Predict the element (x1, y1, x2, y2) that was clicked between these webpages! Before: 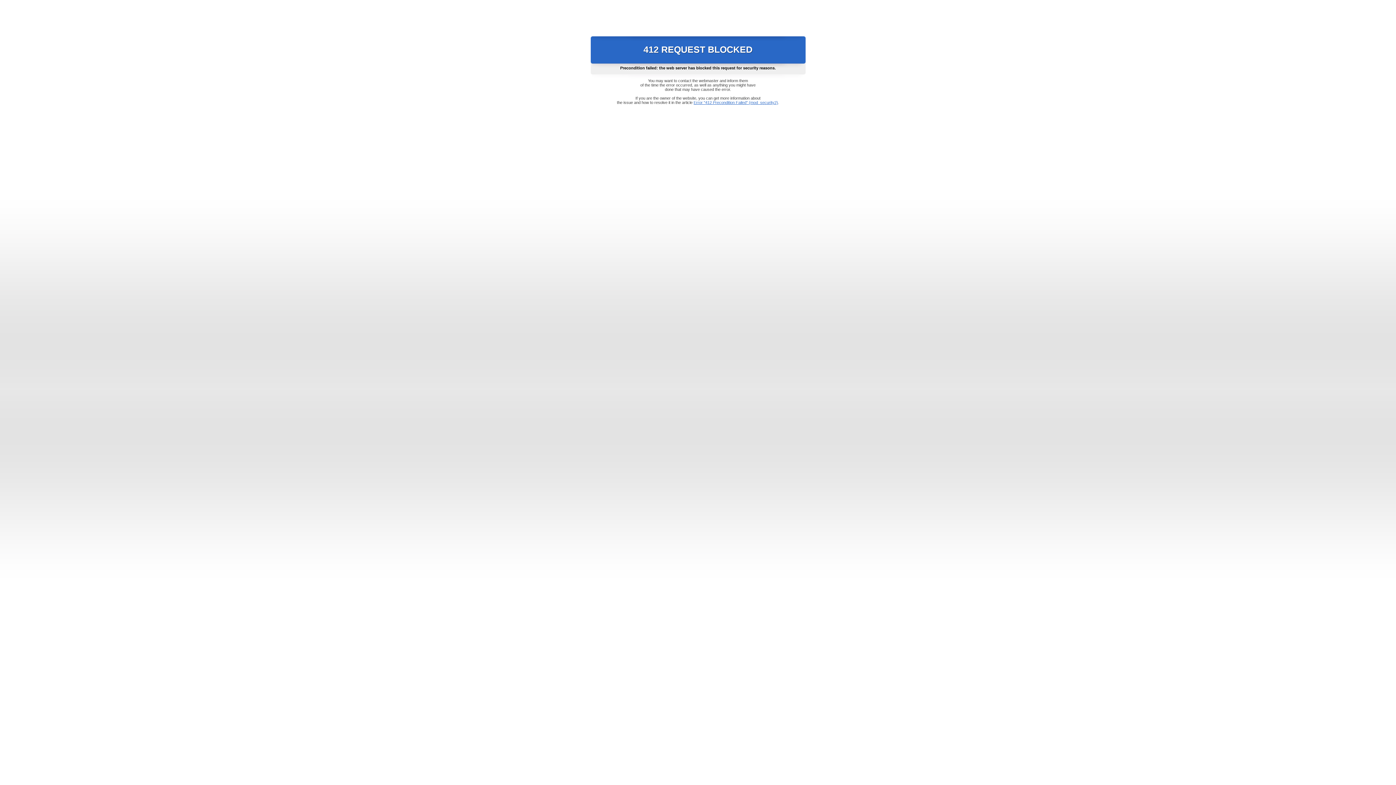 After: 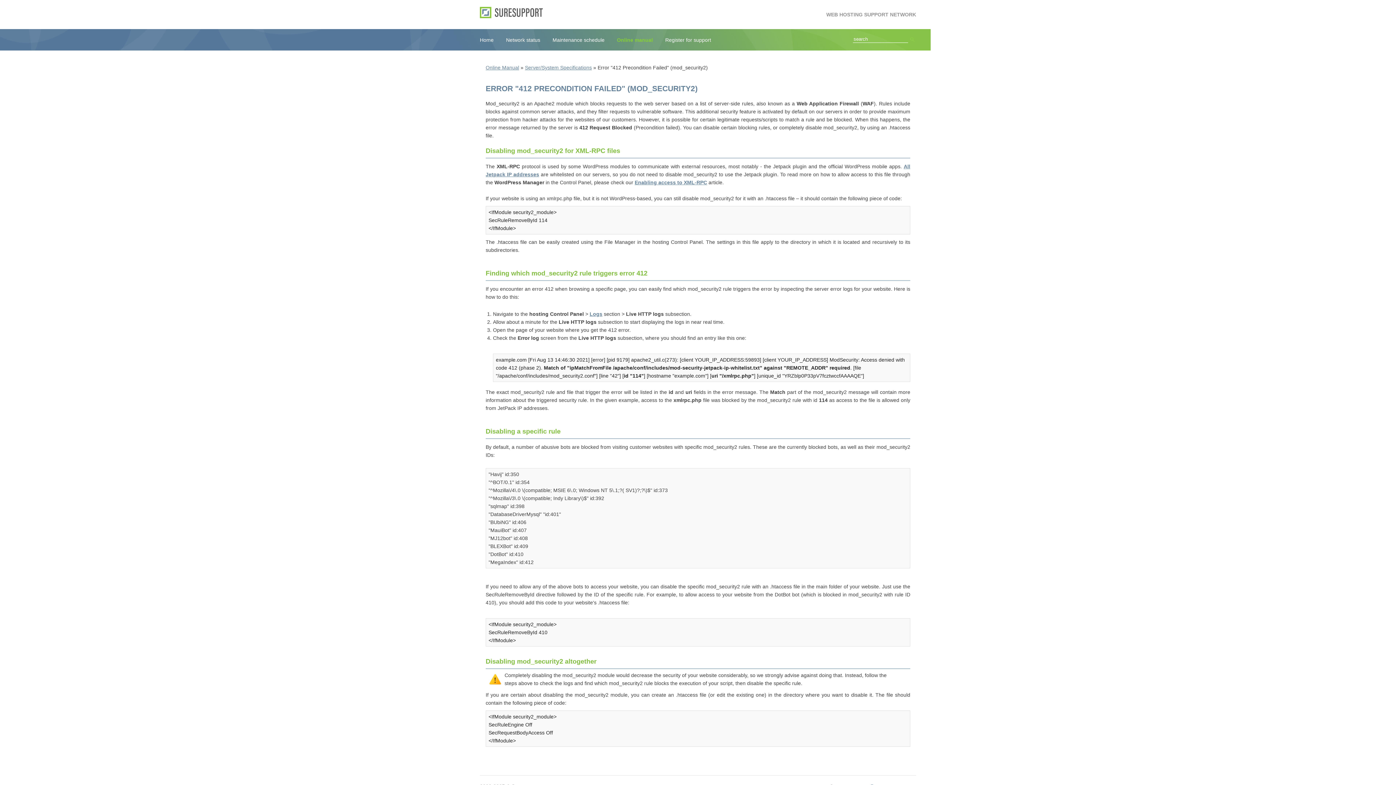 Action: label: Error "412 Precondition Failed" (mod_security2) bbox: (693, 100, 778, 104)